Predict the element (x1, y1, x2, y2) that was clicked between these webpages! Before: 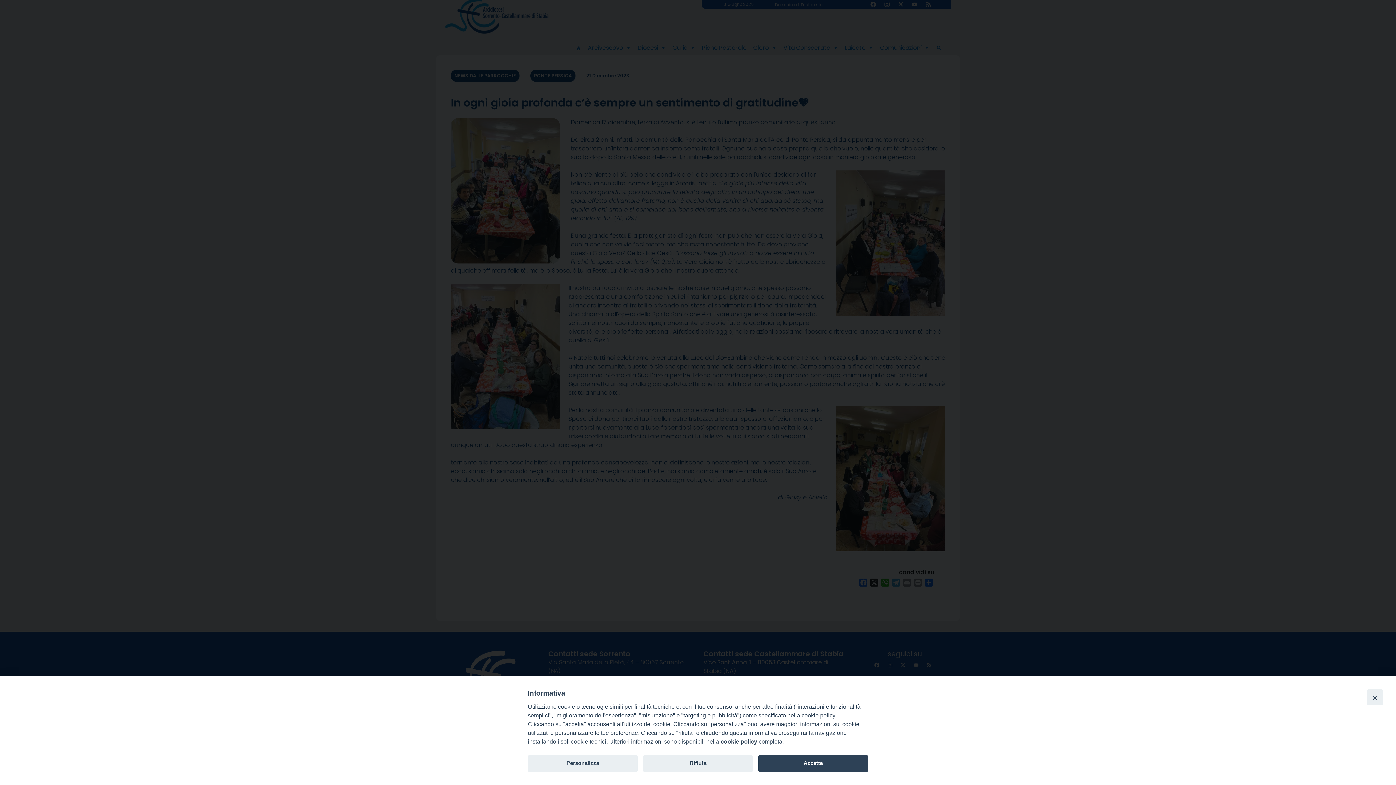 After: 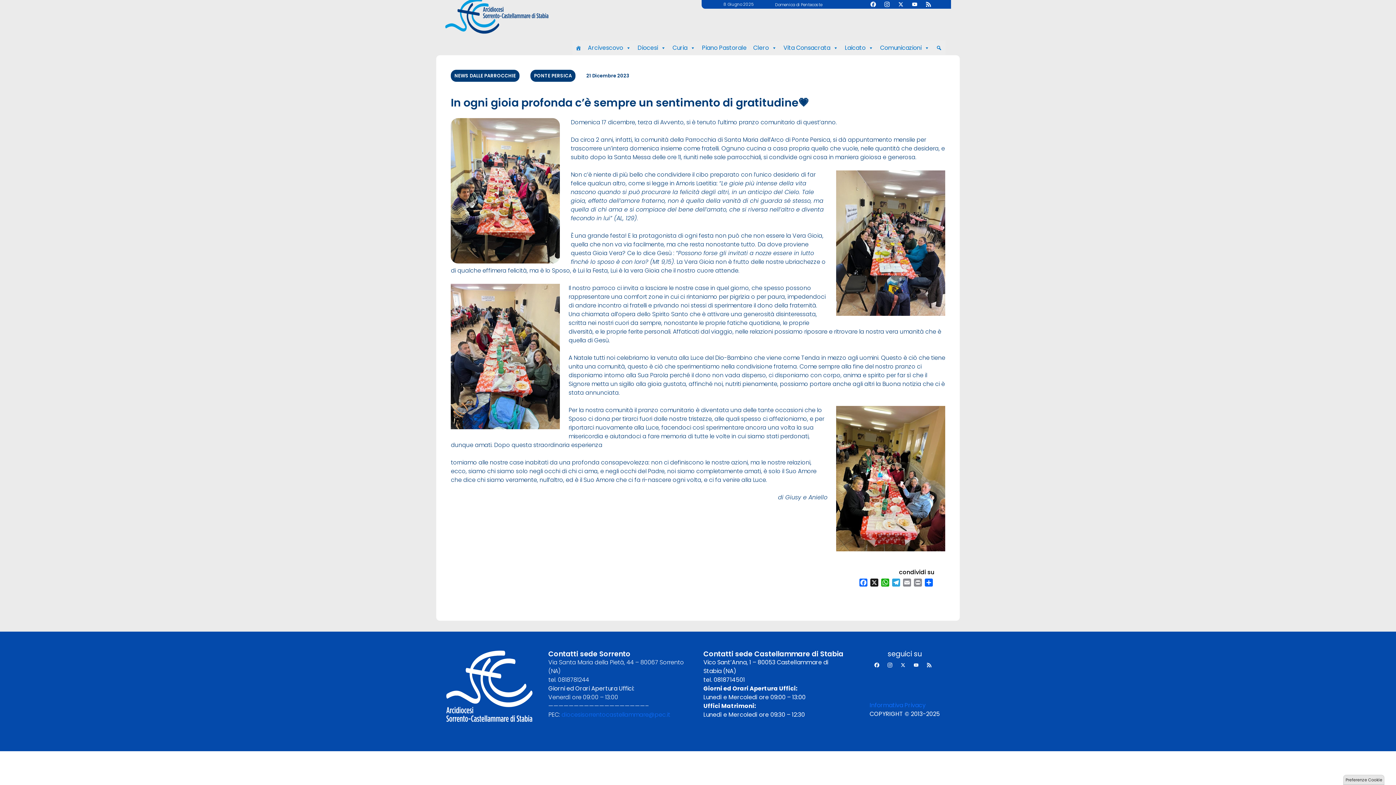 Action: label: Close bbox: (1367, 689, 1383, 705)